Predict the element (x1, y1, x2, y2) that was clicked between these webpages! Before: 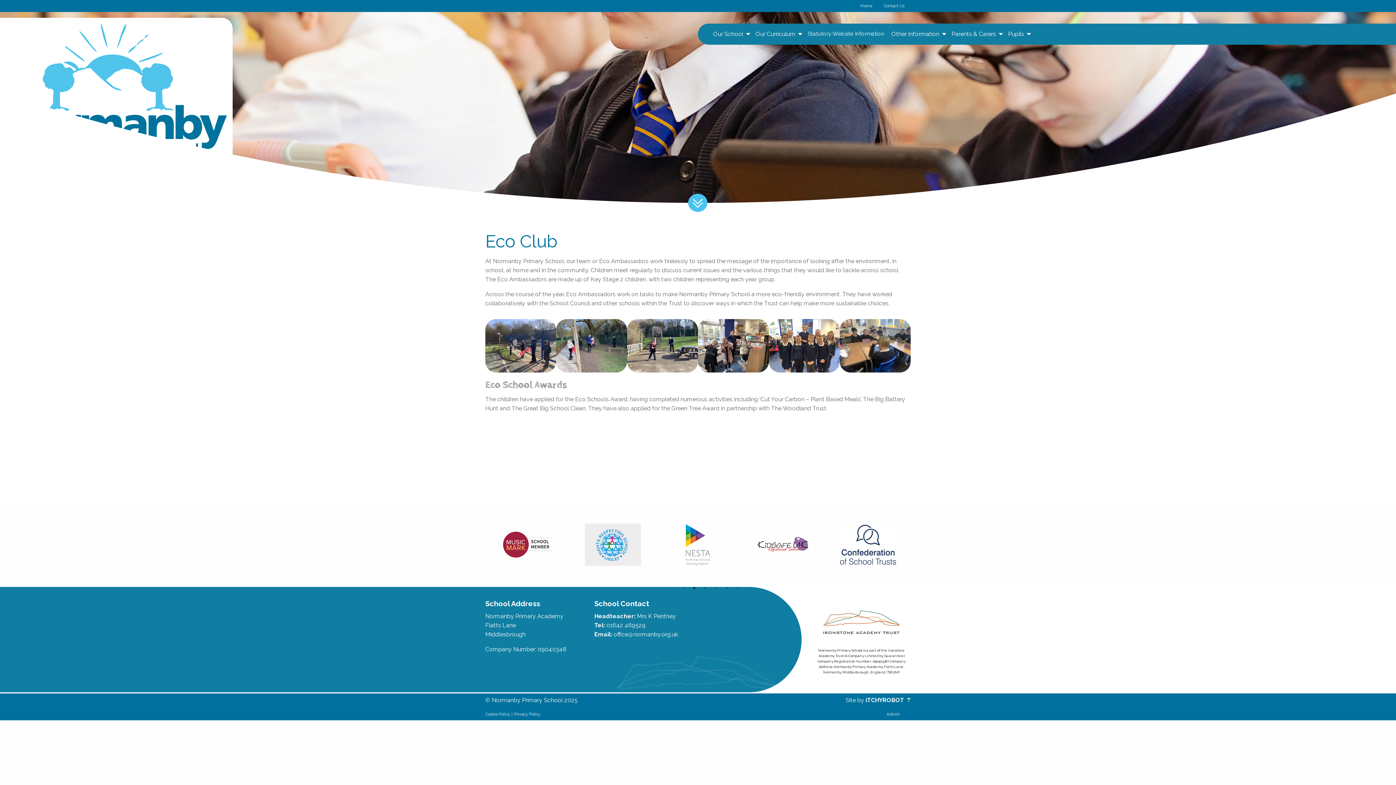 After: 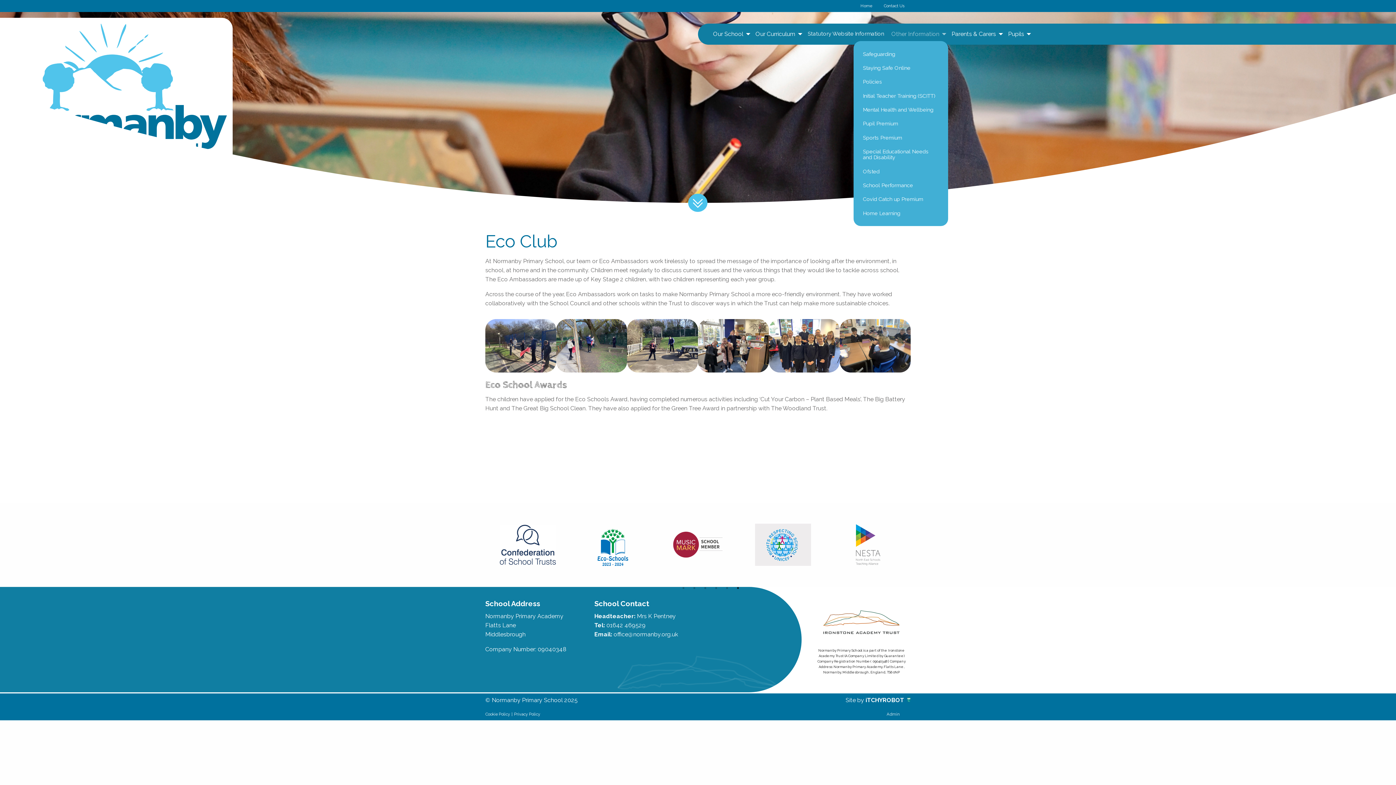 Action: label: Other Information bbox: (888, 27, 948, 41)